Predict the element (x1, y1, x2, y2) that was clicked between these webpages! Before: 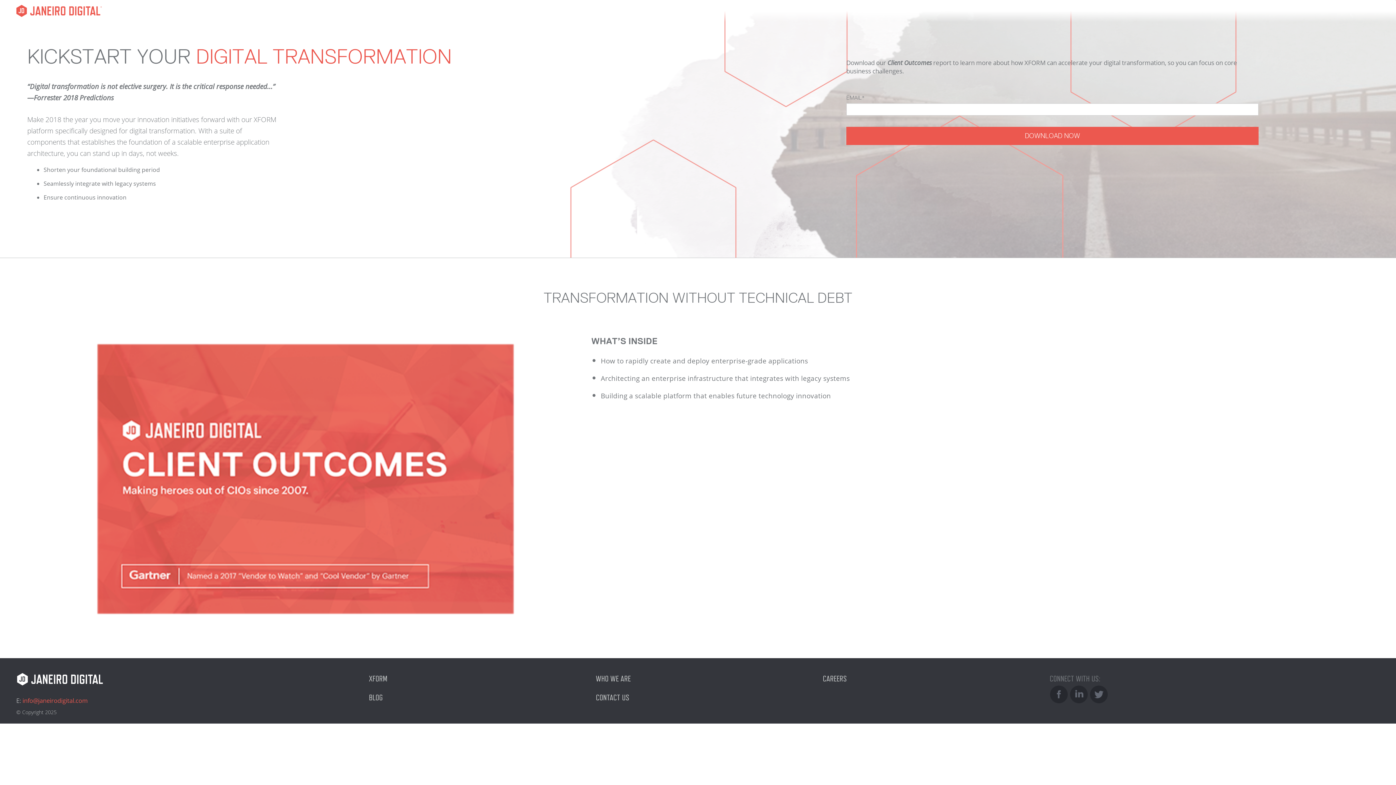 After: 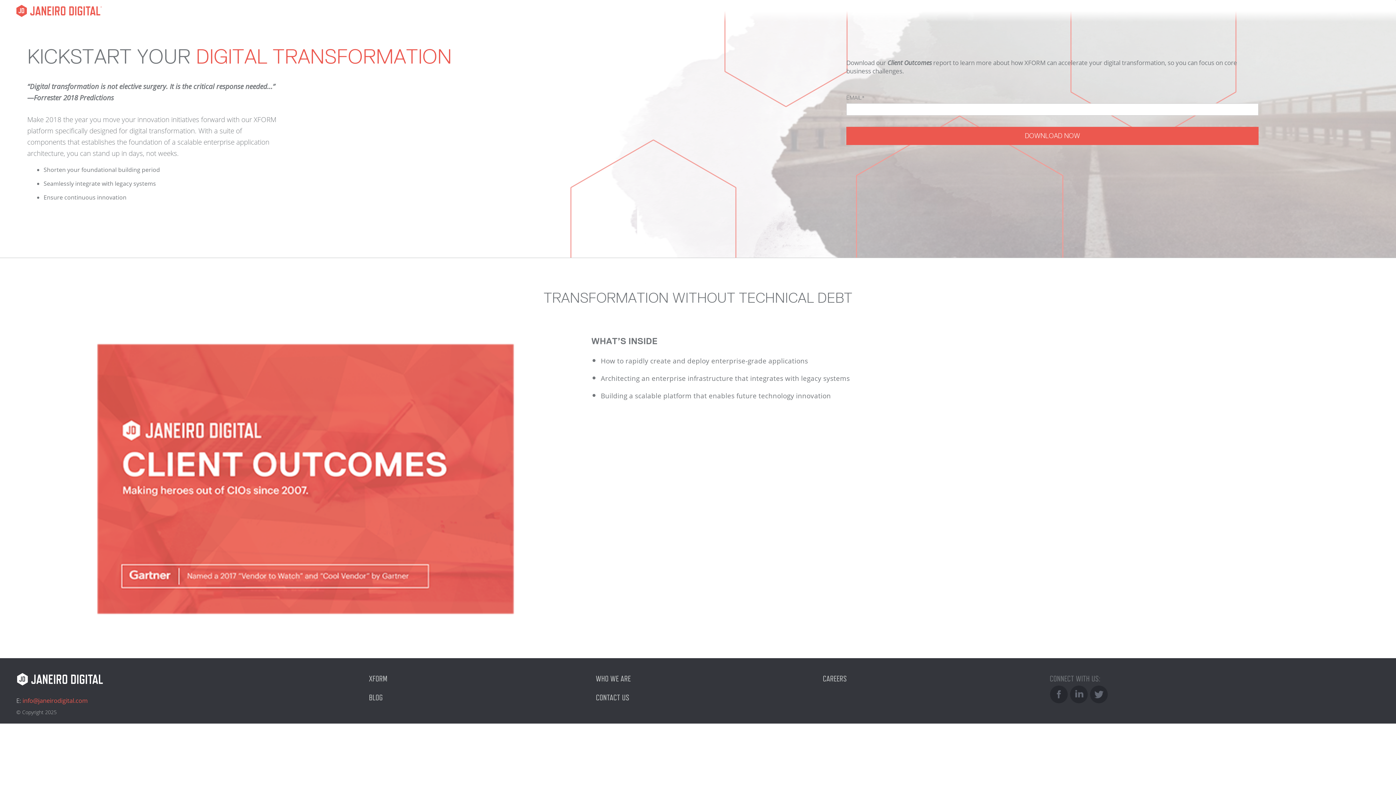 Action: bbox: (1050, 689, 1070, 698) label:  